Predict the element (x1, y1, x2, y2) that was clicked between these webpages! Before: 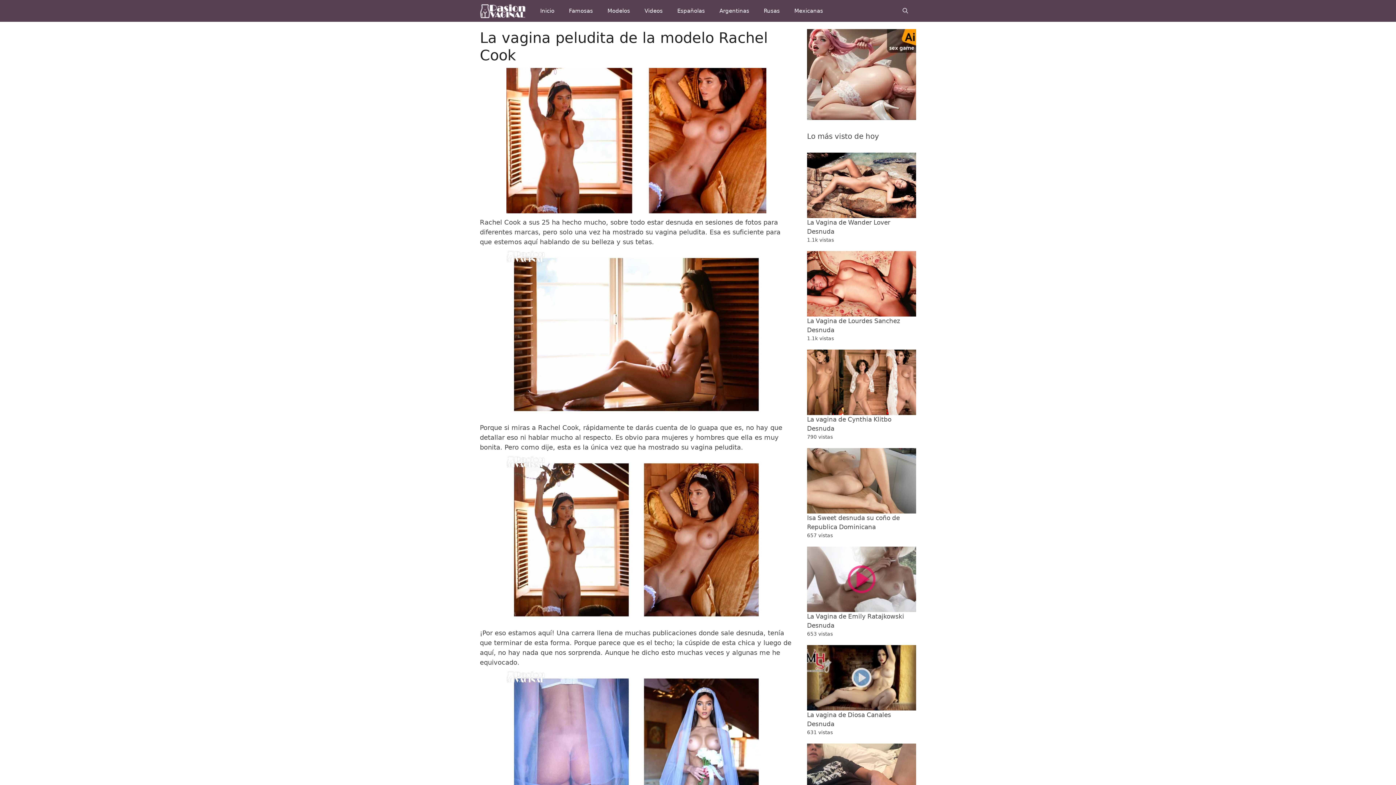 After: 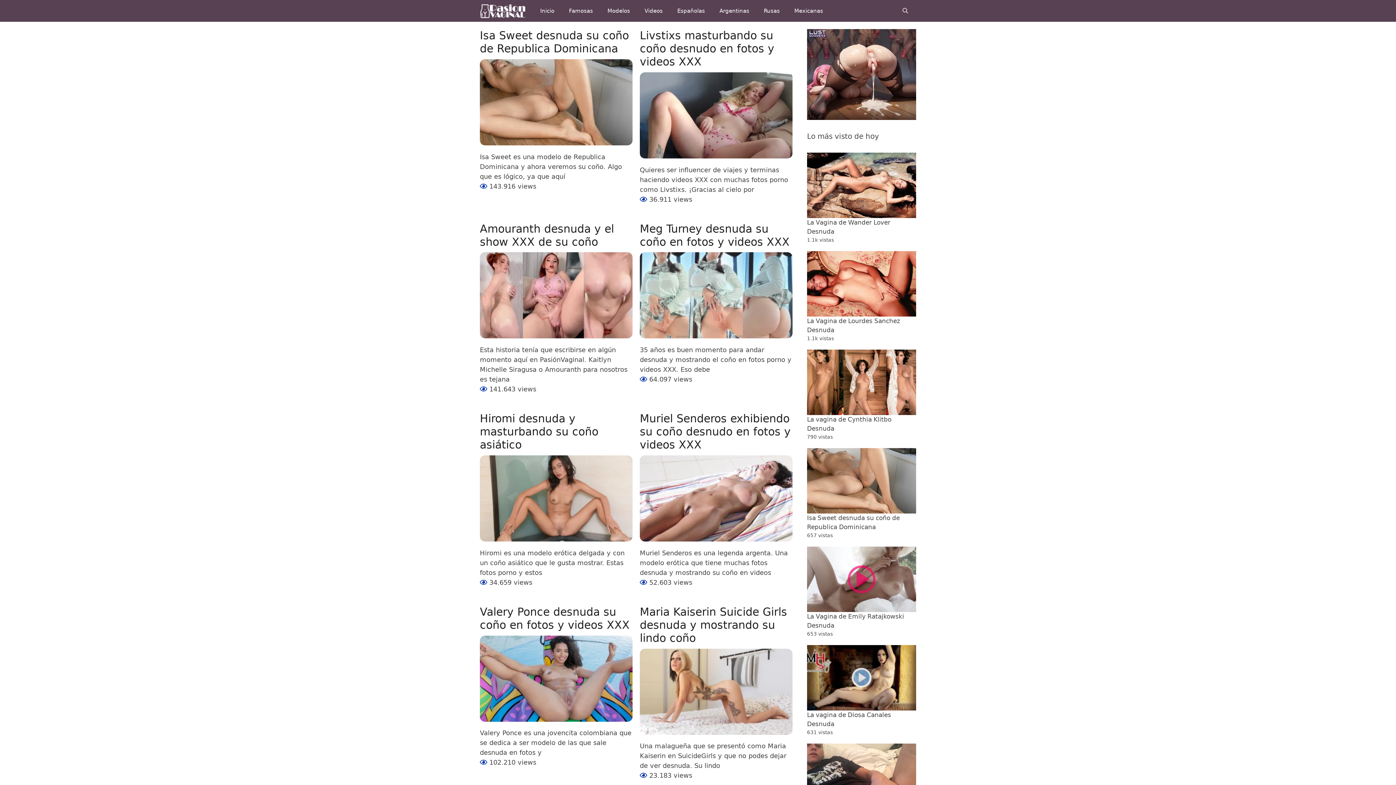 Action: bbox: (480, 0, 529, 21)